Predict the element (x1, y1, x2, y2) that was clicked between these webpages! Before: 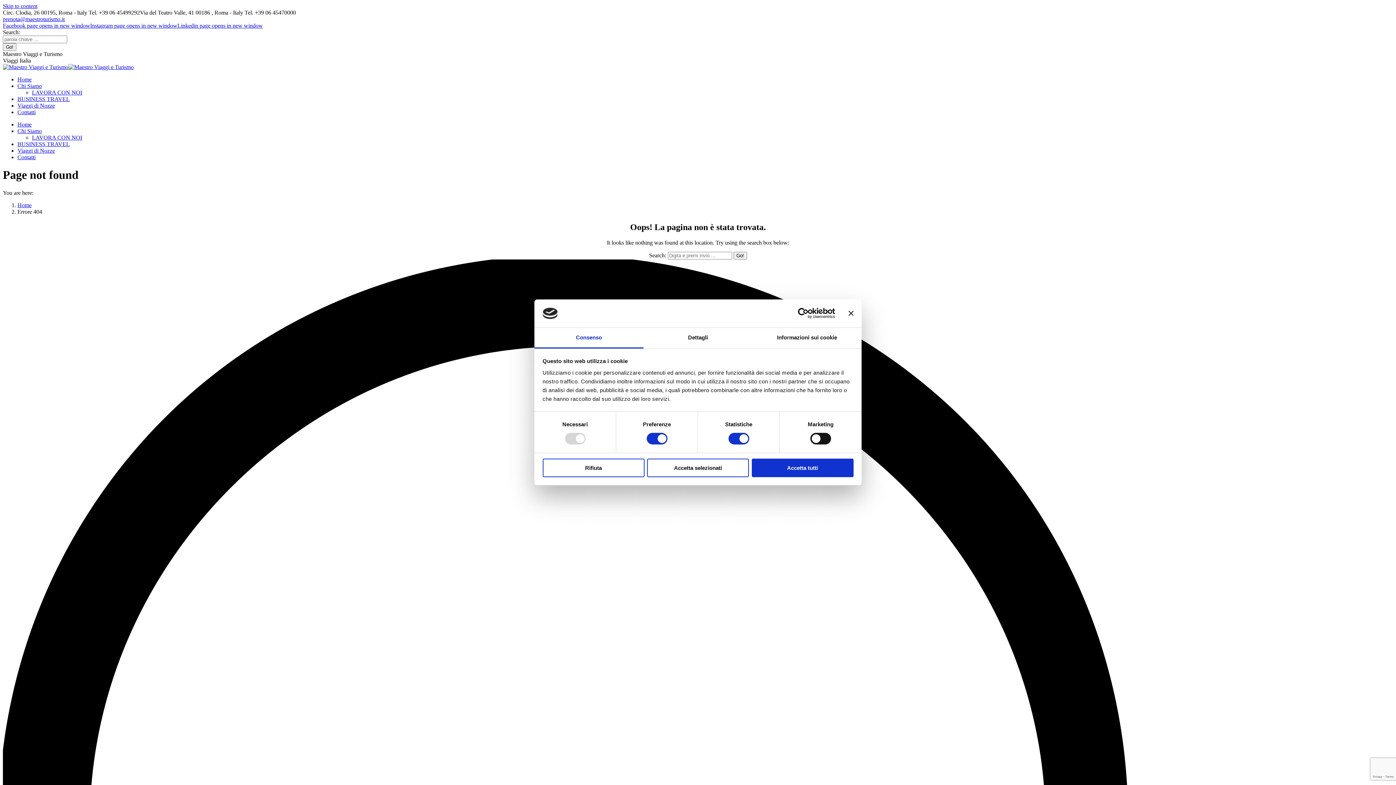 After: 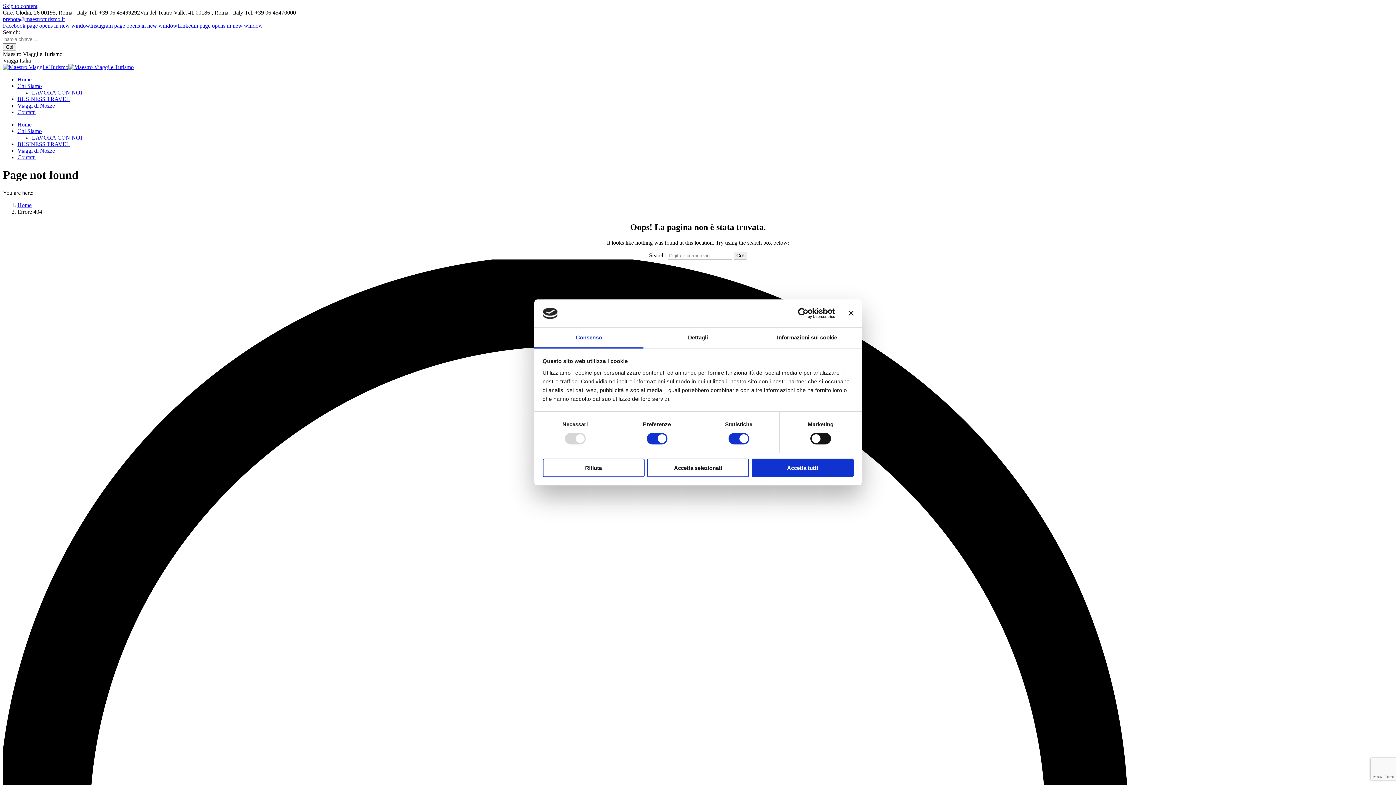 Action: bbox: (2, 16, 64, 22) label: prenota@maestroturismo.it